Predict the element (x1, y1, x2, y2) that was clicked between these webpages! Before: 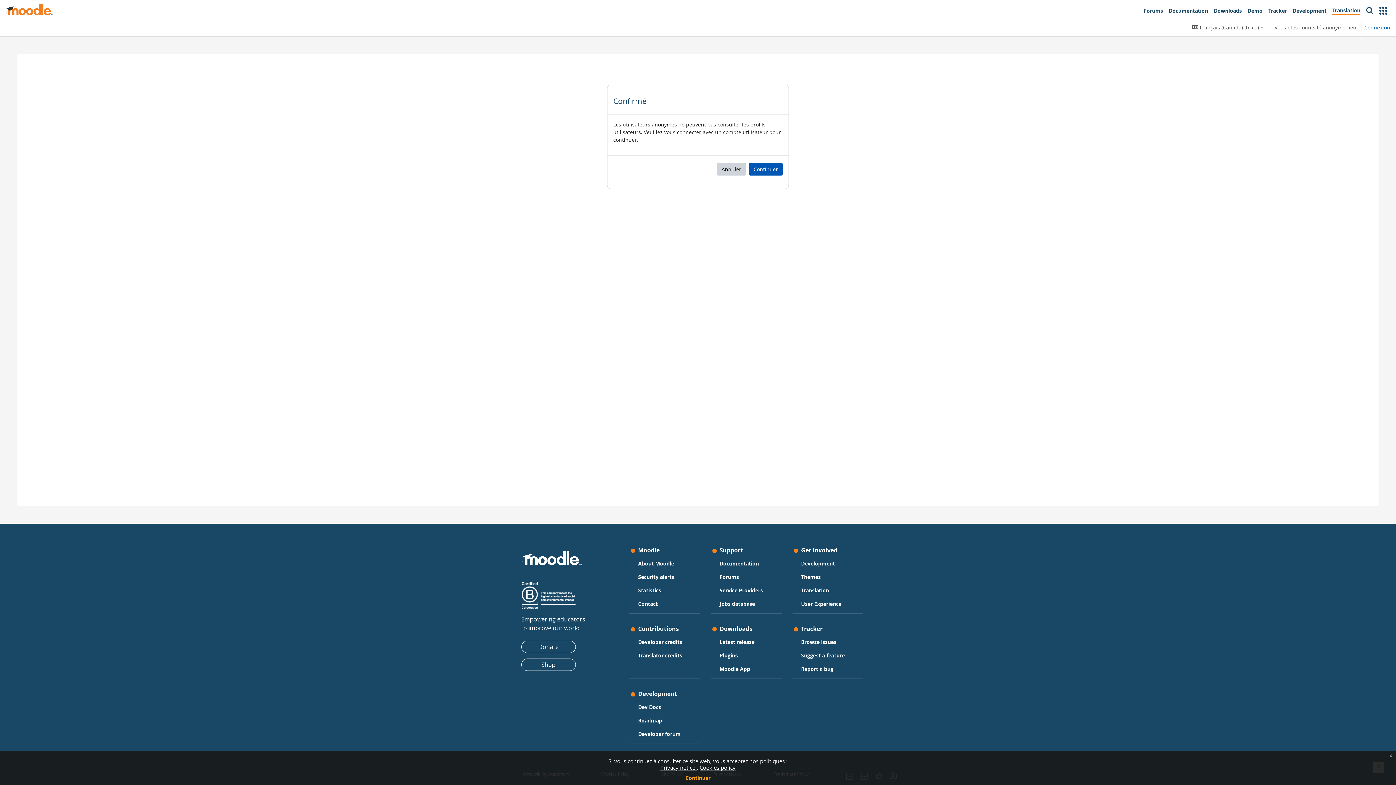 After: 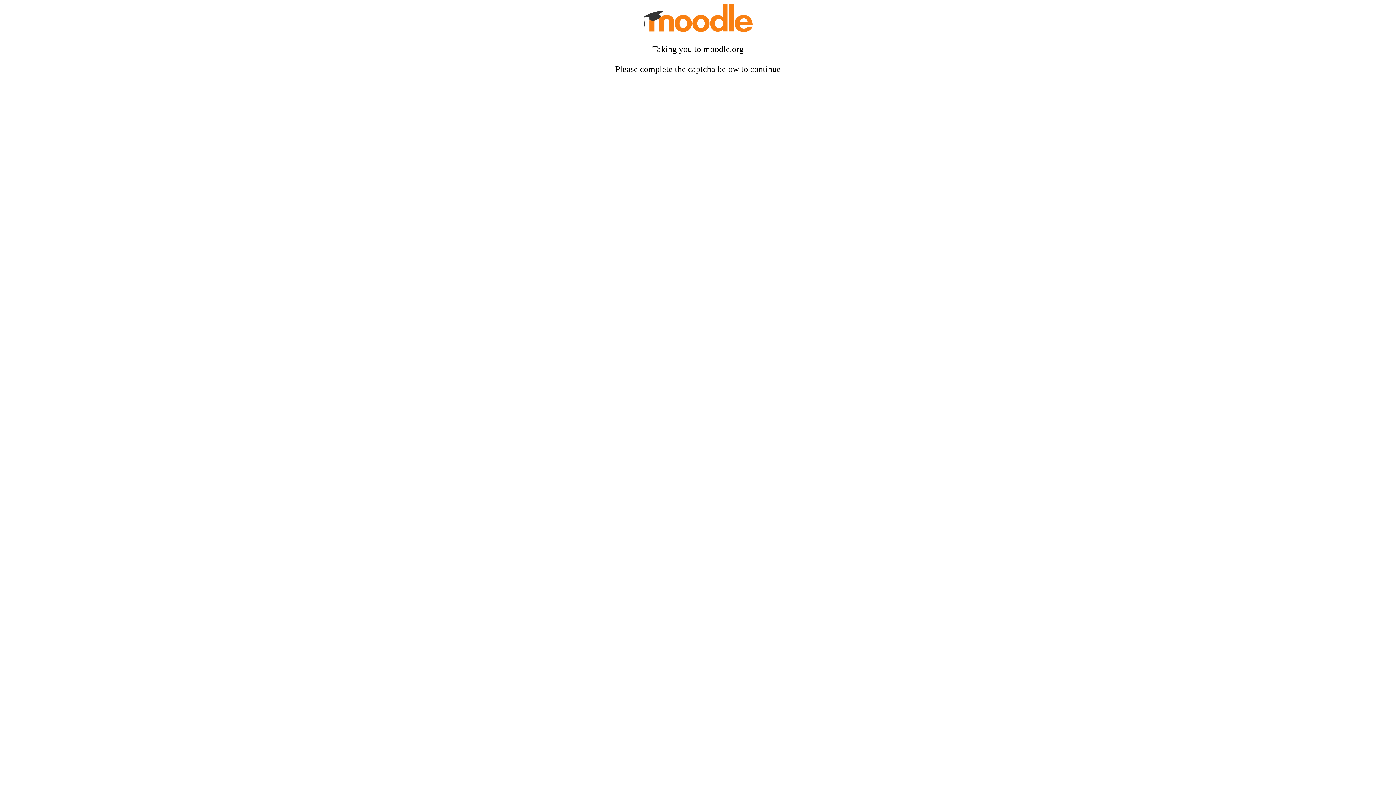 Action: bbox: (719, 650, 737, 660) label: Plugins